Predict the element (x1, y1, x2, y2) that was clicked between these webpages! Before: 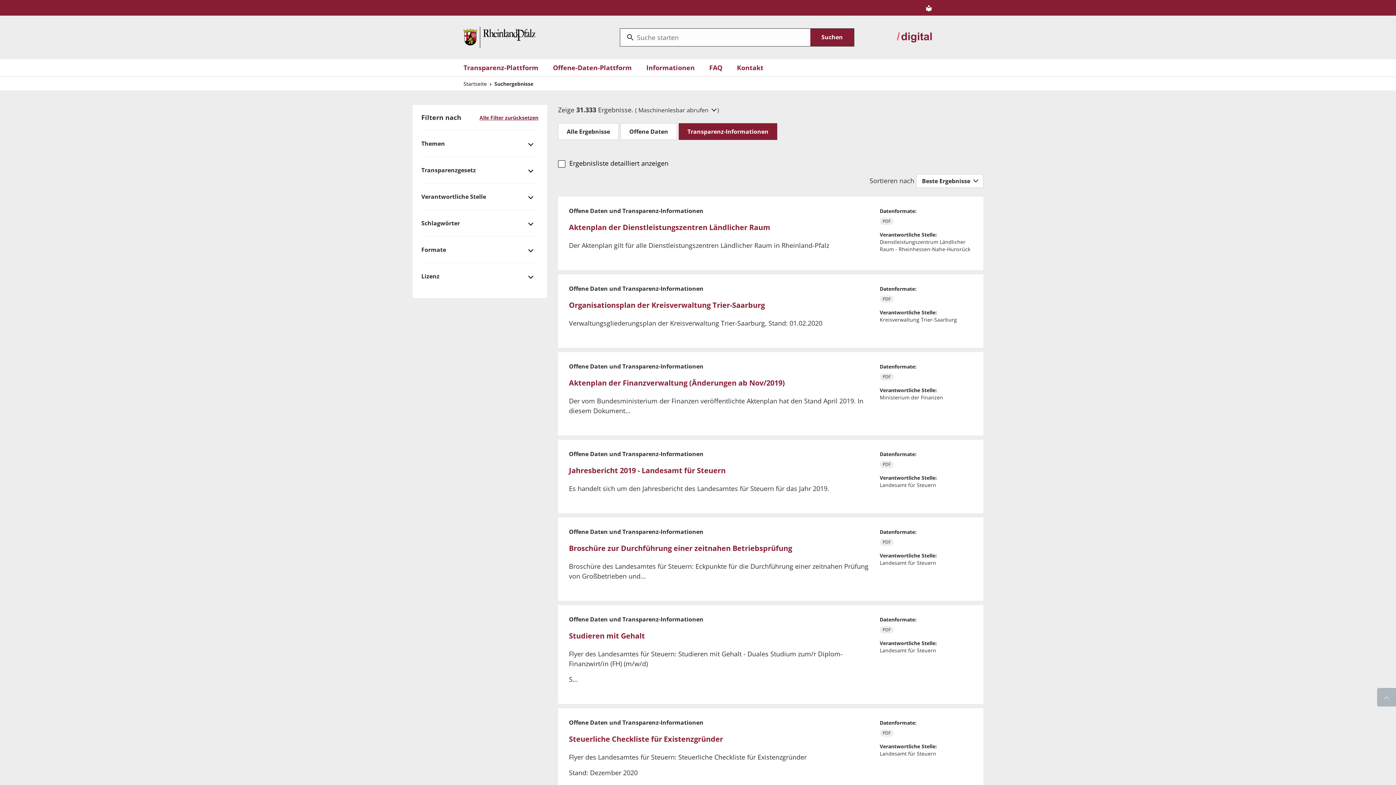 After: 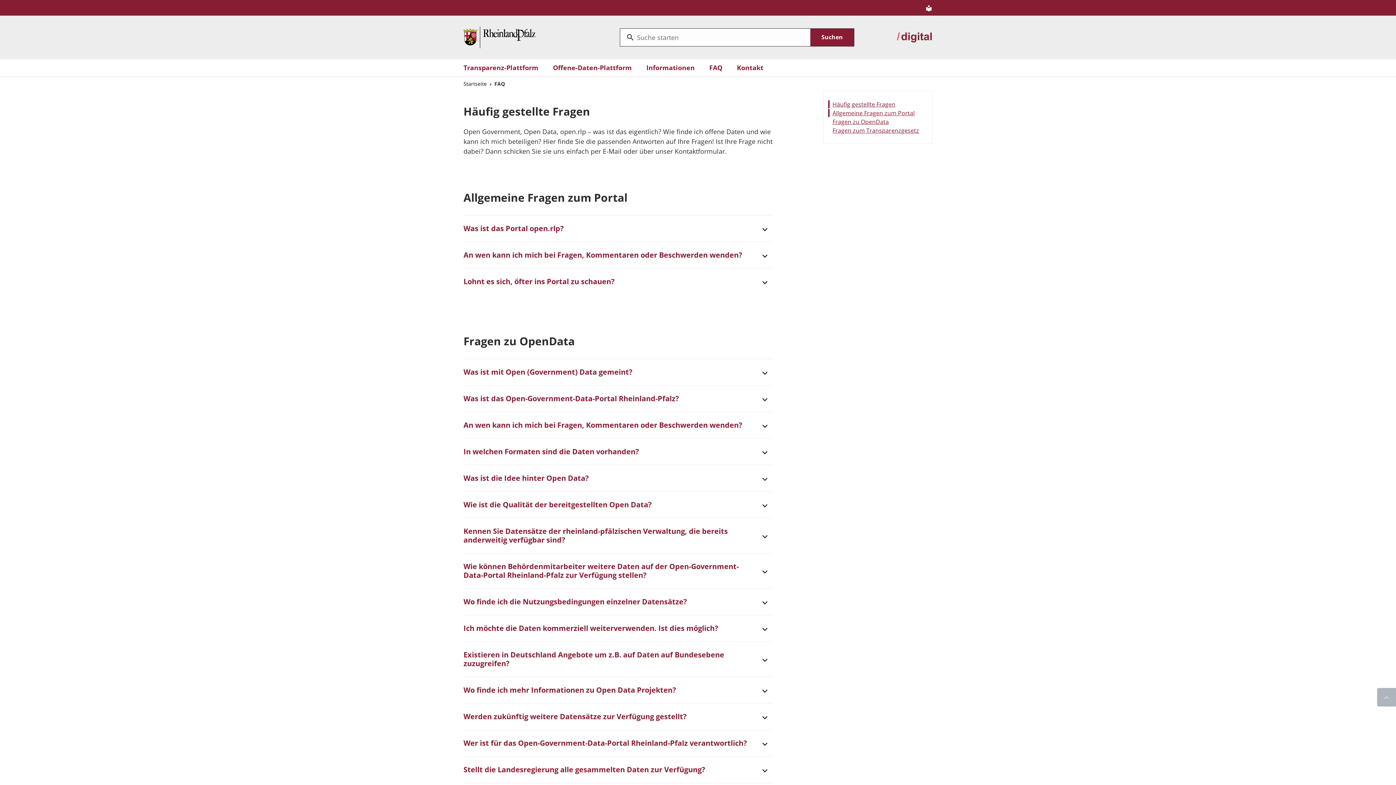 Action: label: FAQ bbox: (709, 62, 722, 72)